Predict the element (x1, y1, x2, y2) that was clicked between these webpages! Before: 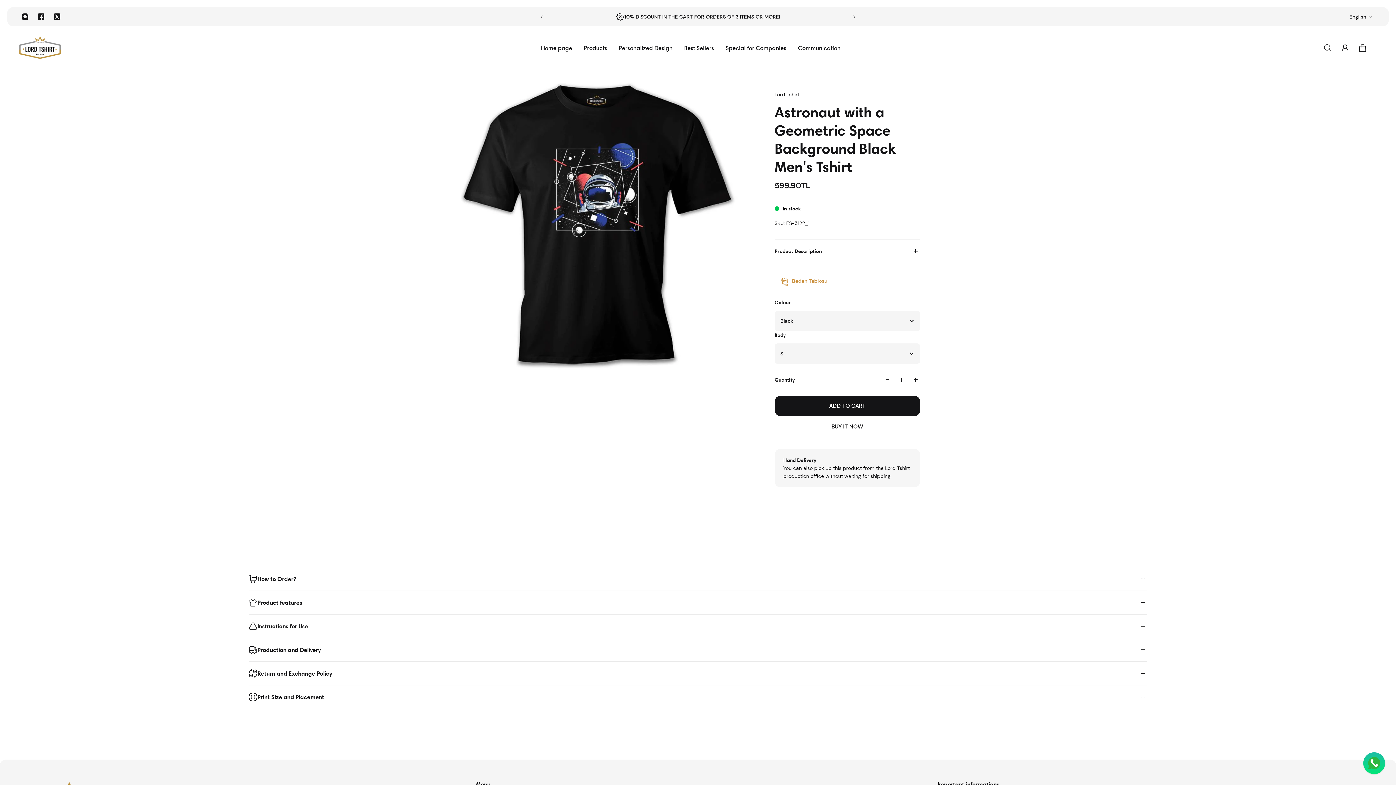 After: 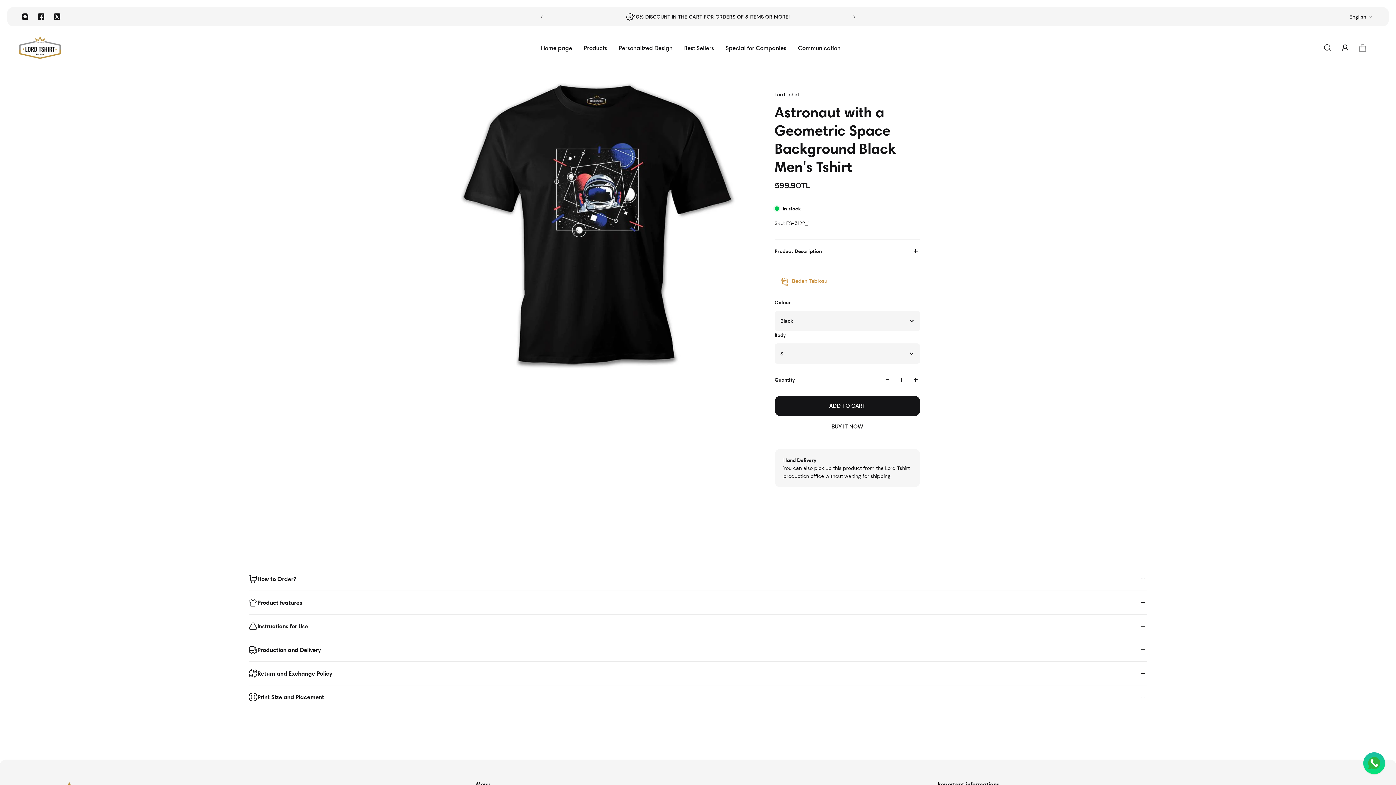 Action: label: Cart bbox: (1354, 40, 1371, 56)